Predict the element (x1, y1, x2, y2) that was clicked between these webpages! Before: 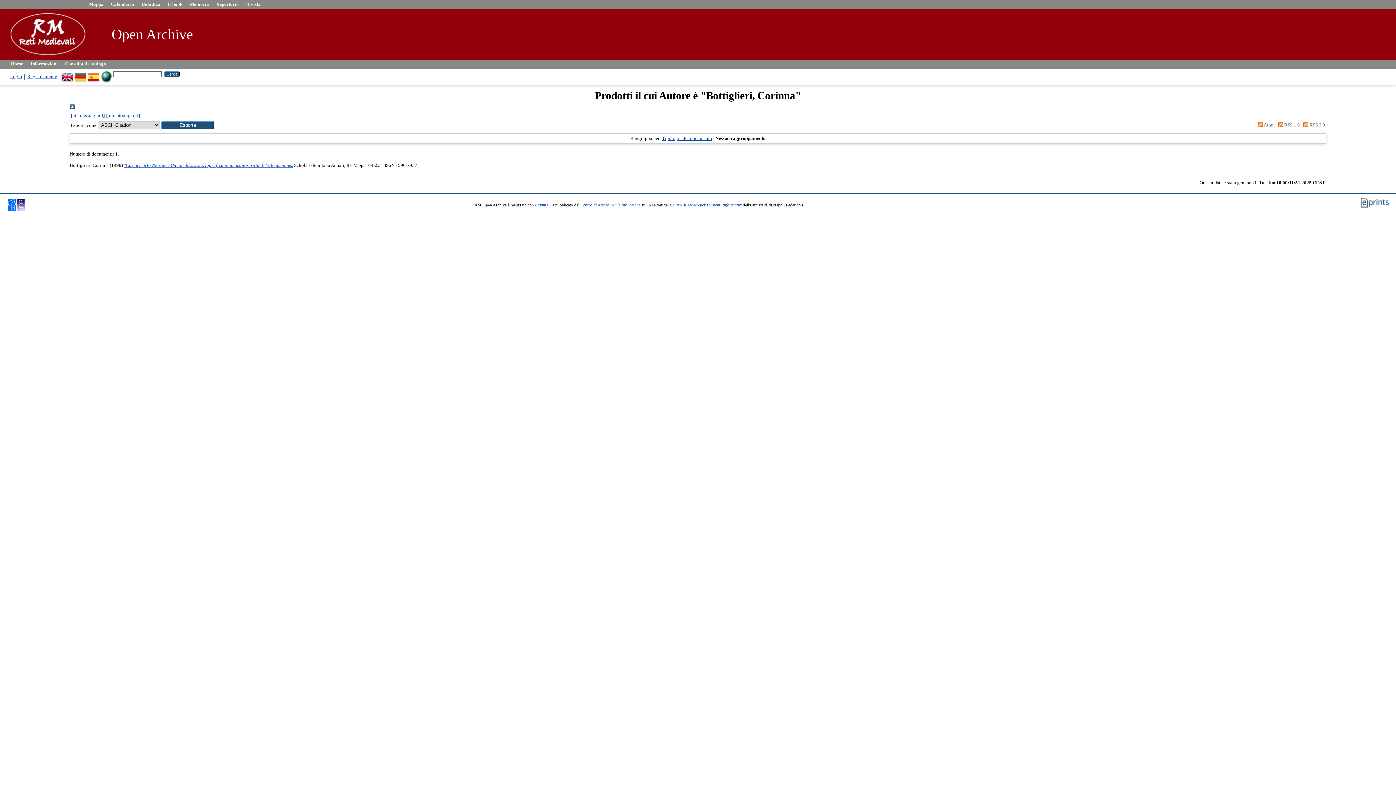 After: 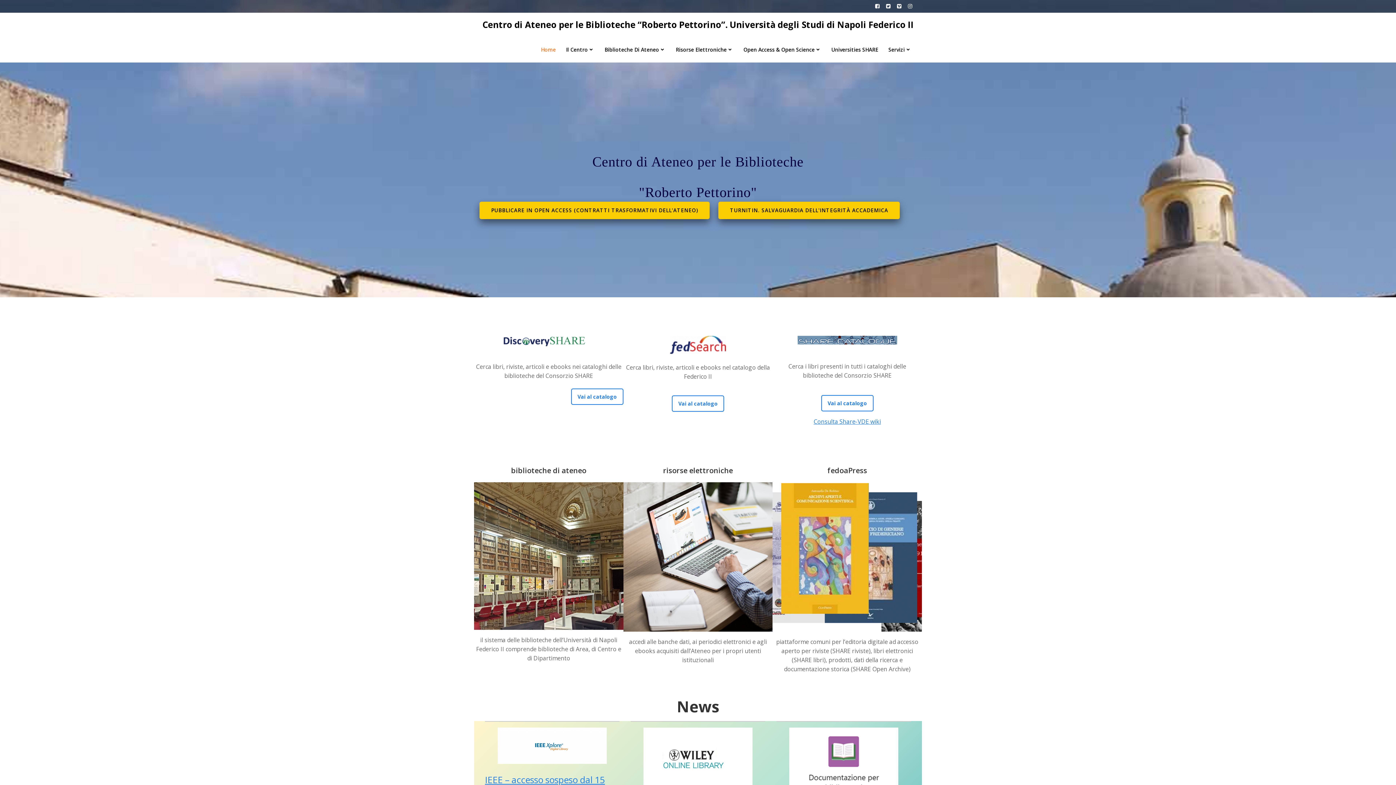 Action: bbox: (8, 207, 16, 211)